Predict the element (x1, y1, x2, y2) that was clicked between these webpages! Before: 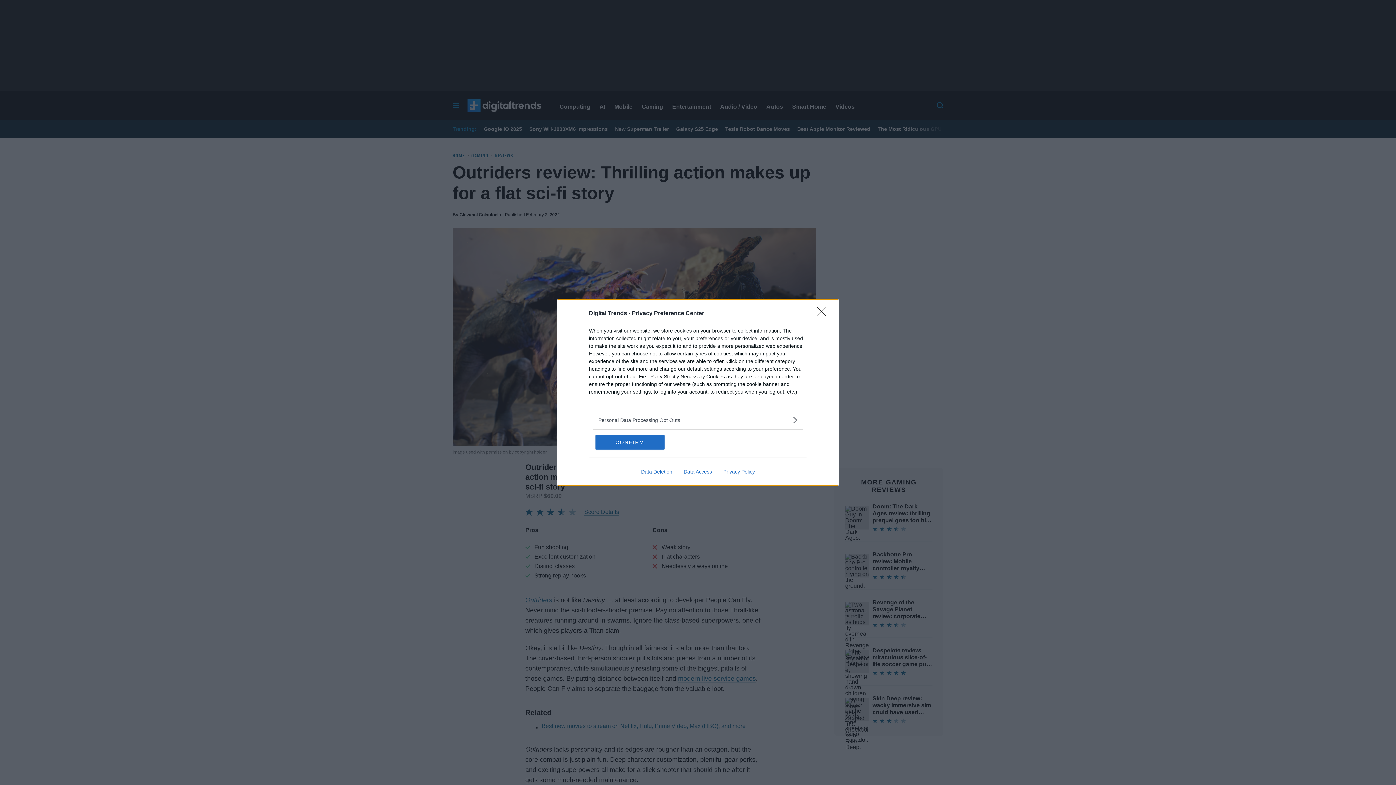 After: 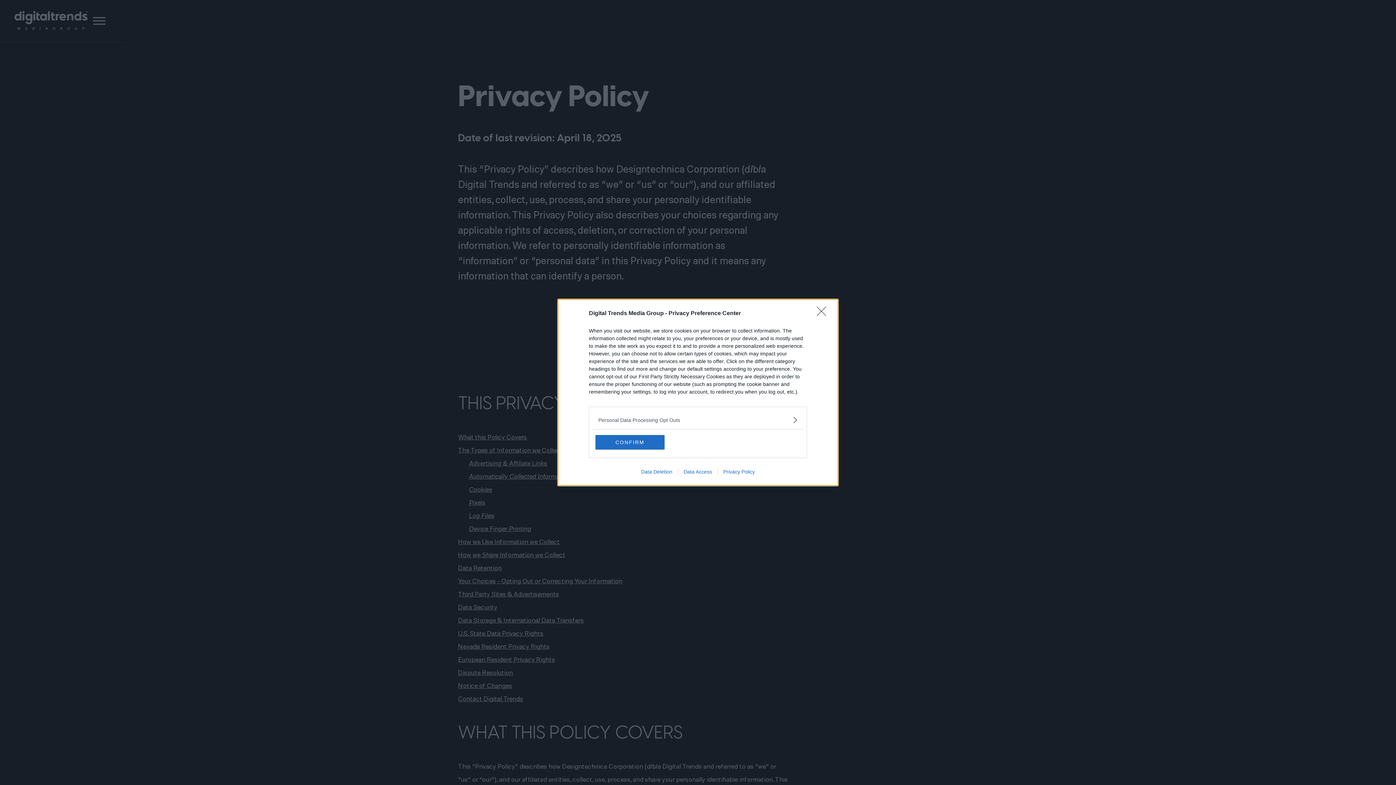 Action: label: Privacy Policy bbox: (717, 469, 760, 474)